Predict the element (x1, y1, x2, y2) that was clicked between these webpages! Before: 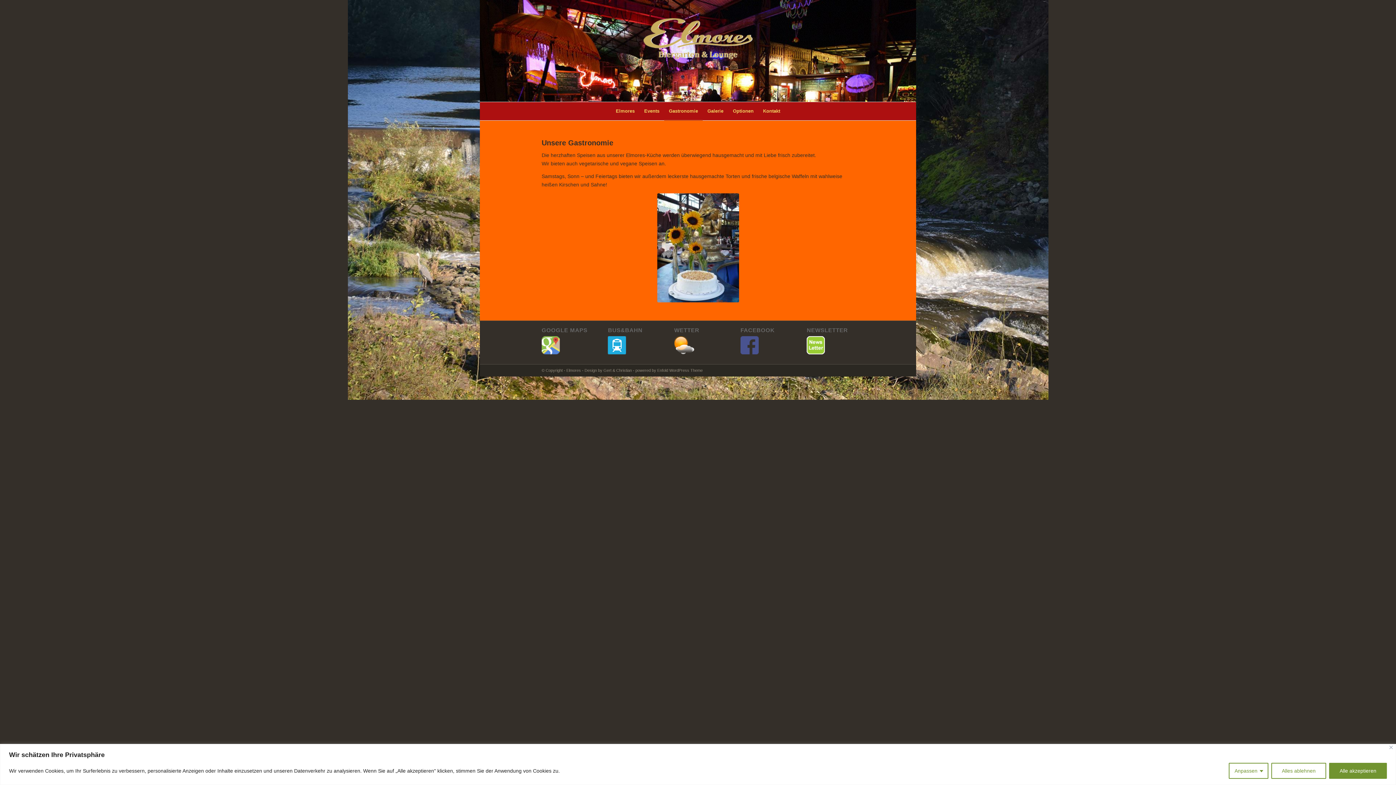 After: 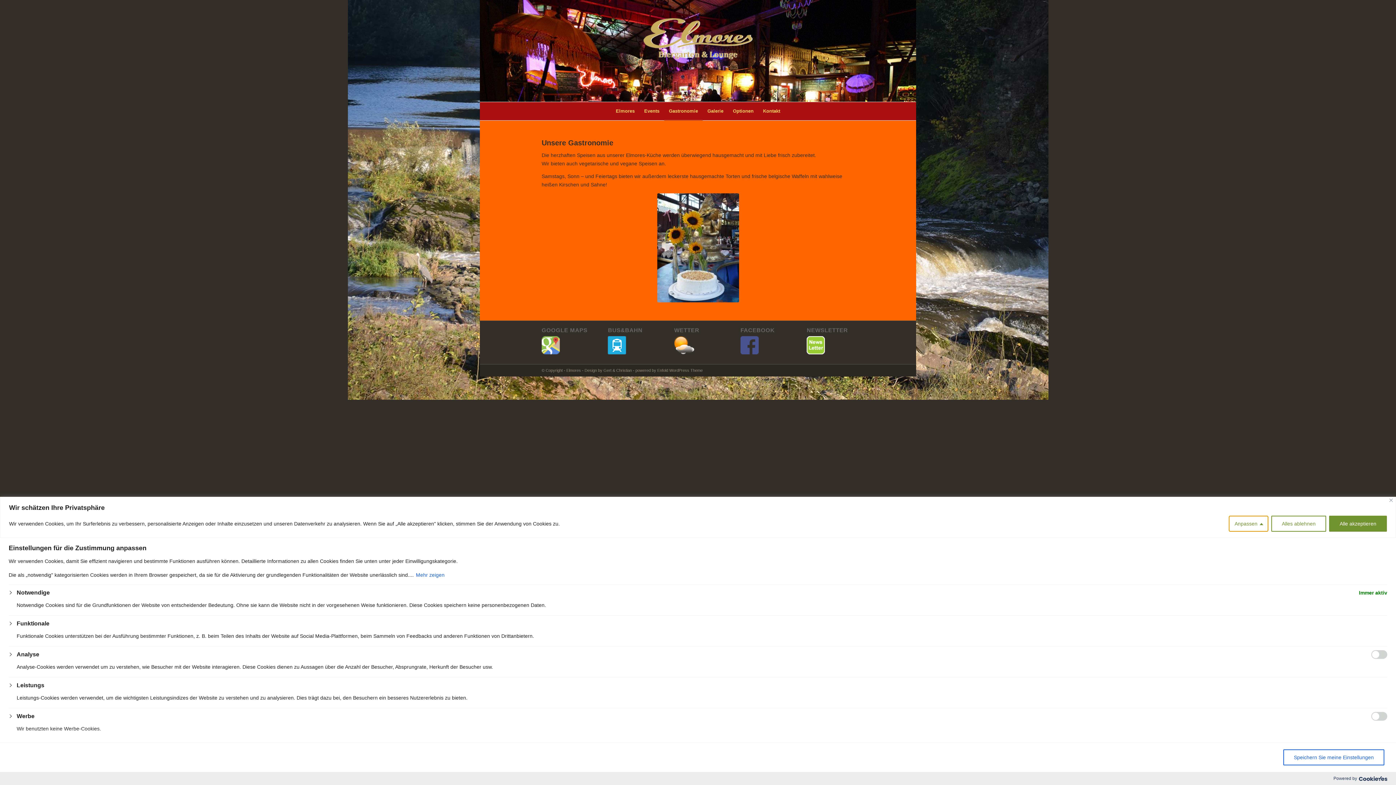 Action: label: Anpassen bbox: (1229, 763, 1268, 779)